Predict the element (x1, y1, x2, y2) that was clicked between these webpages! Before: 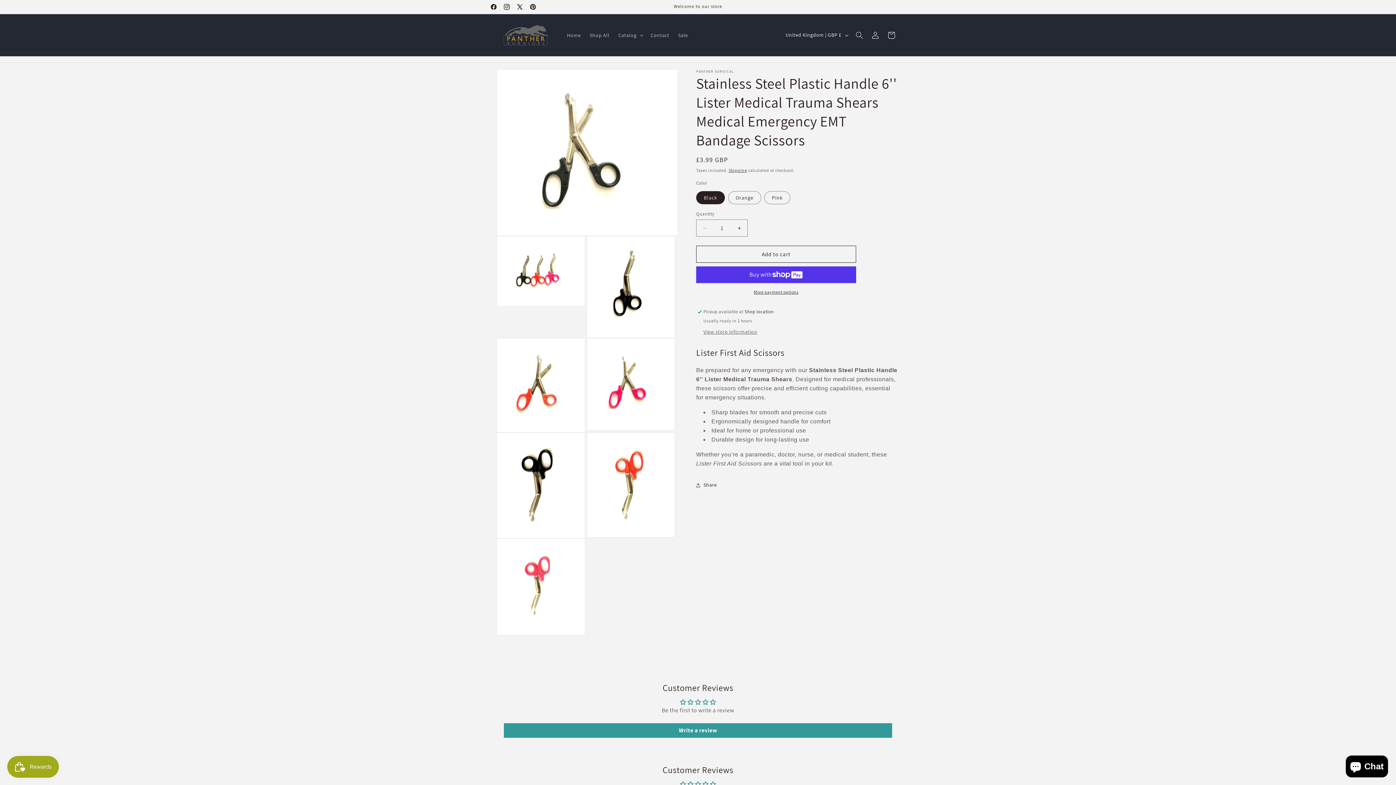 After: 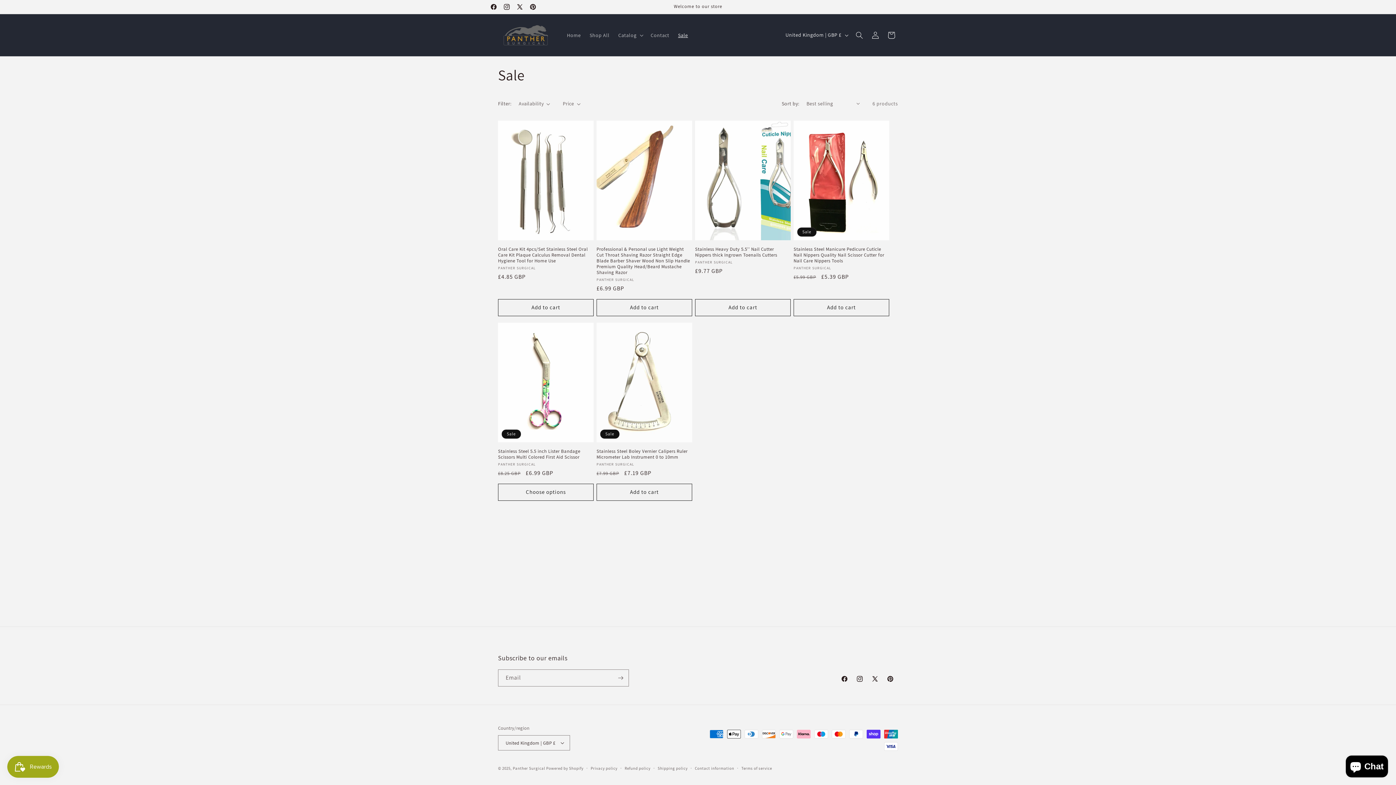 Action: label: Sale bbox: (673, 27, 692, 42)